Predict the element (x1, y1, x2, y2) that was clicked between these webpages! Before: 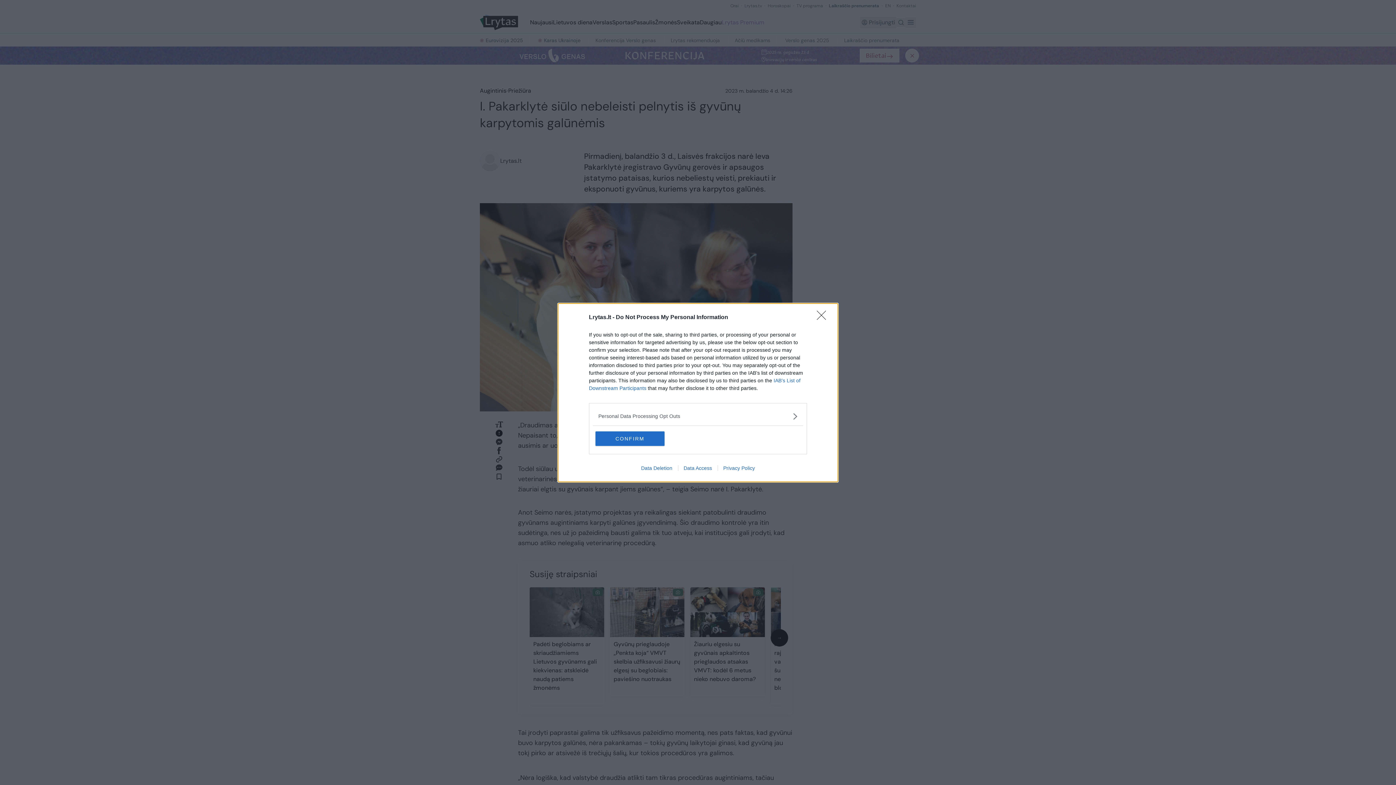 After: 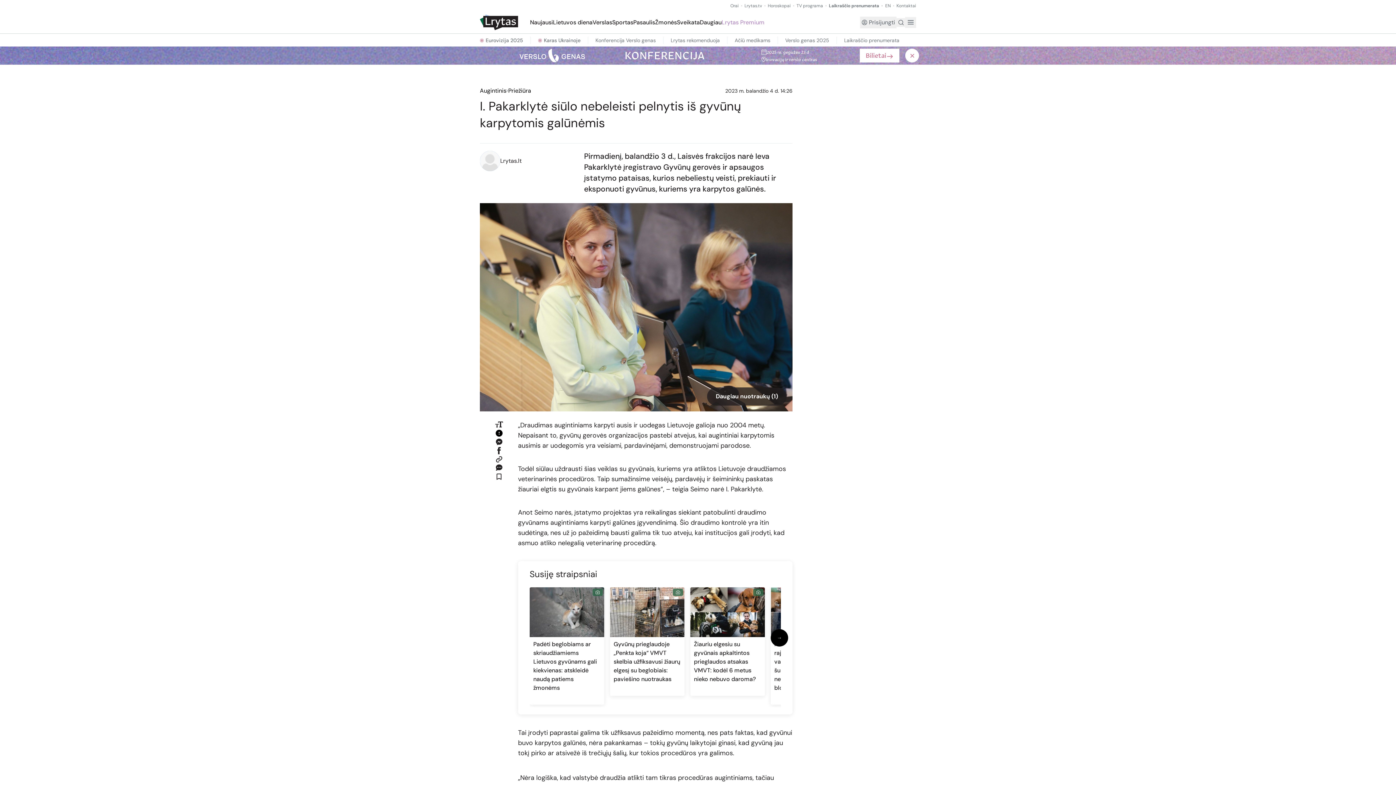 Action: label: CONFIRM bbox: (595, 431, 664, 446)